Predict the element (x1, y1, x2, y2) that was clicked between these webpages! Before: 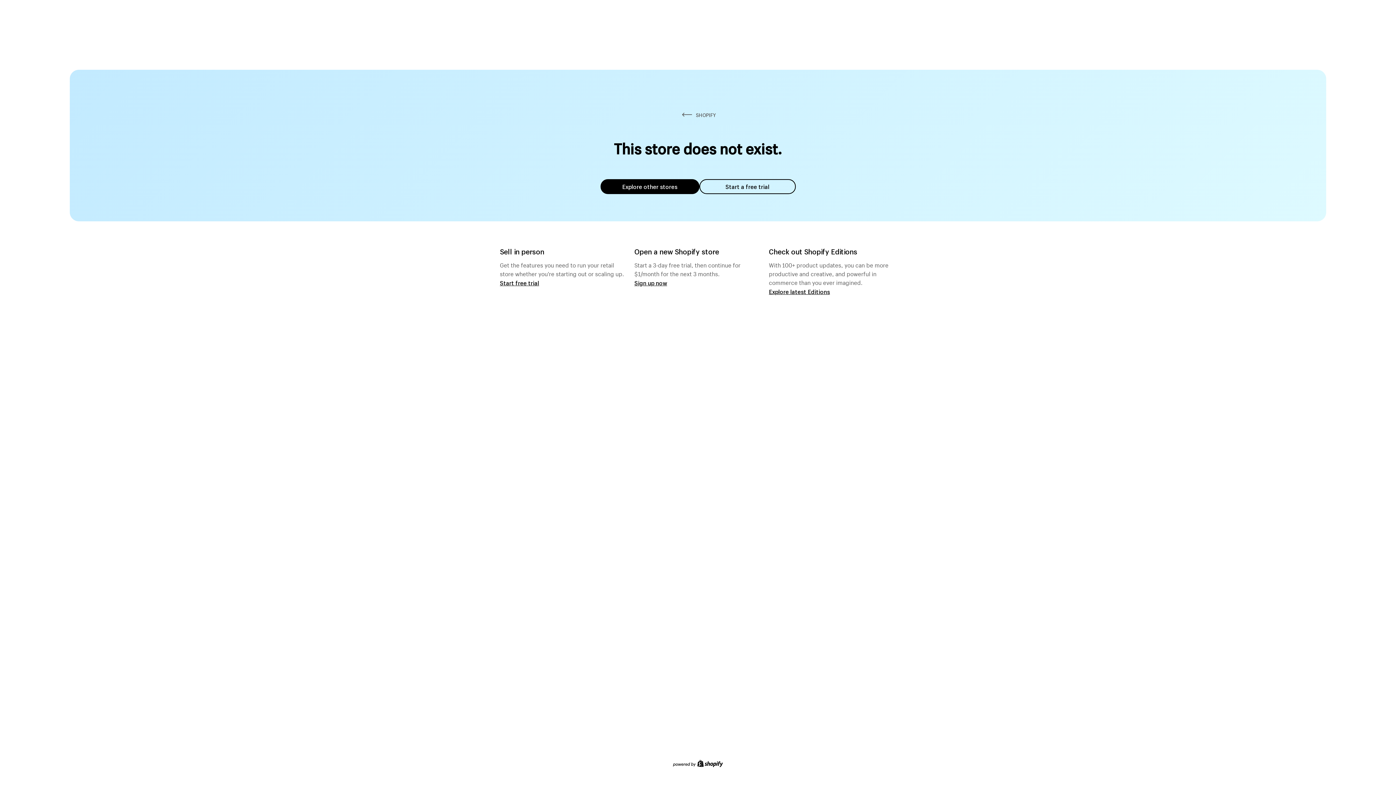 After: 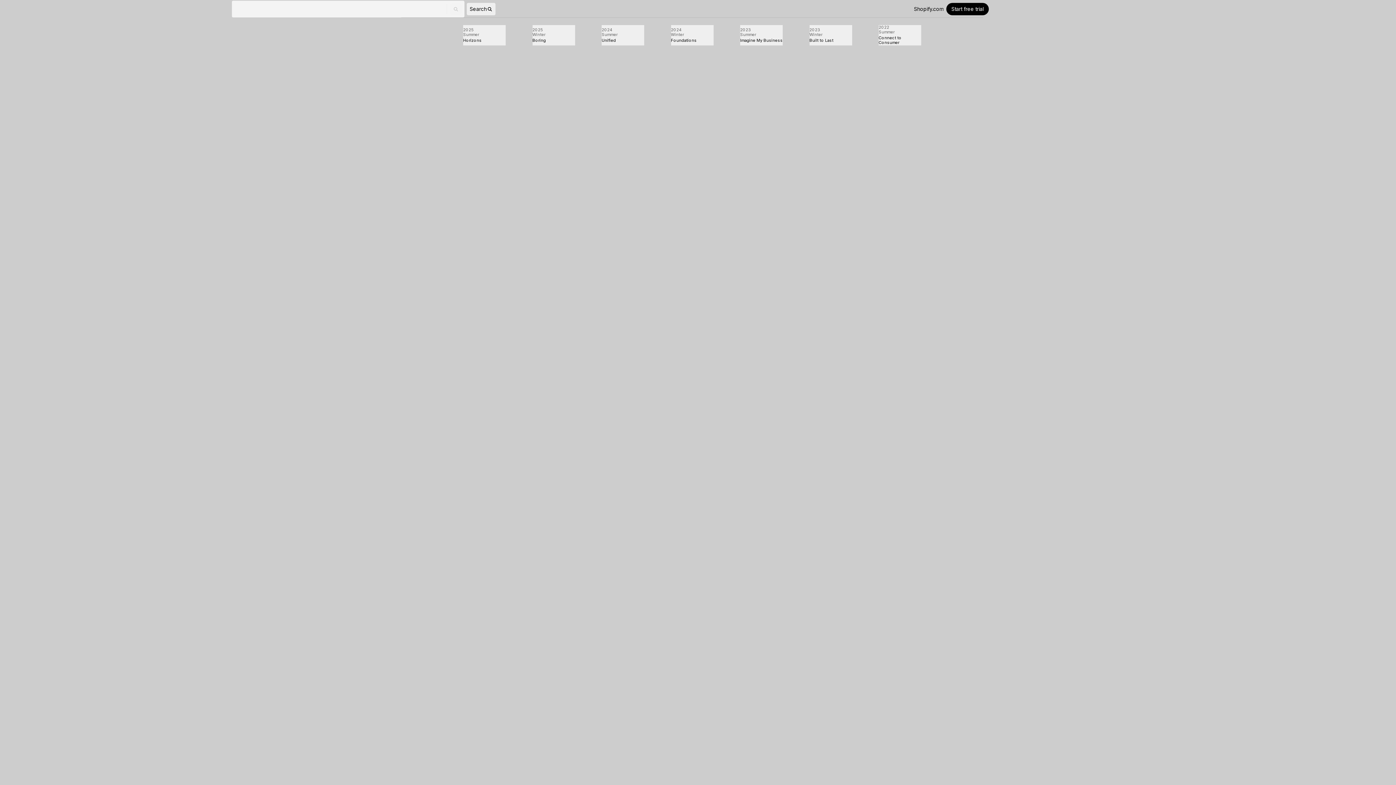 Action: bbox: (769, 287, 830, 295) label: Explore latest Editions